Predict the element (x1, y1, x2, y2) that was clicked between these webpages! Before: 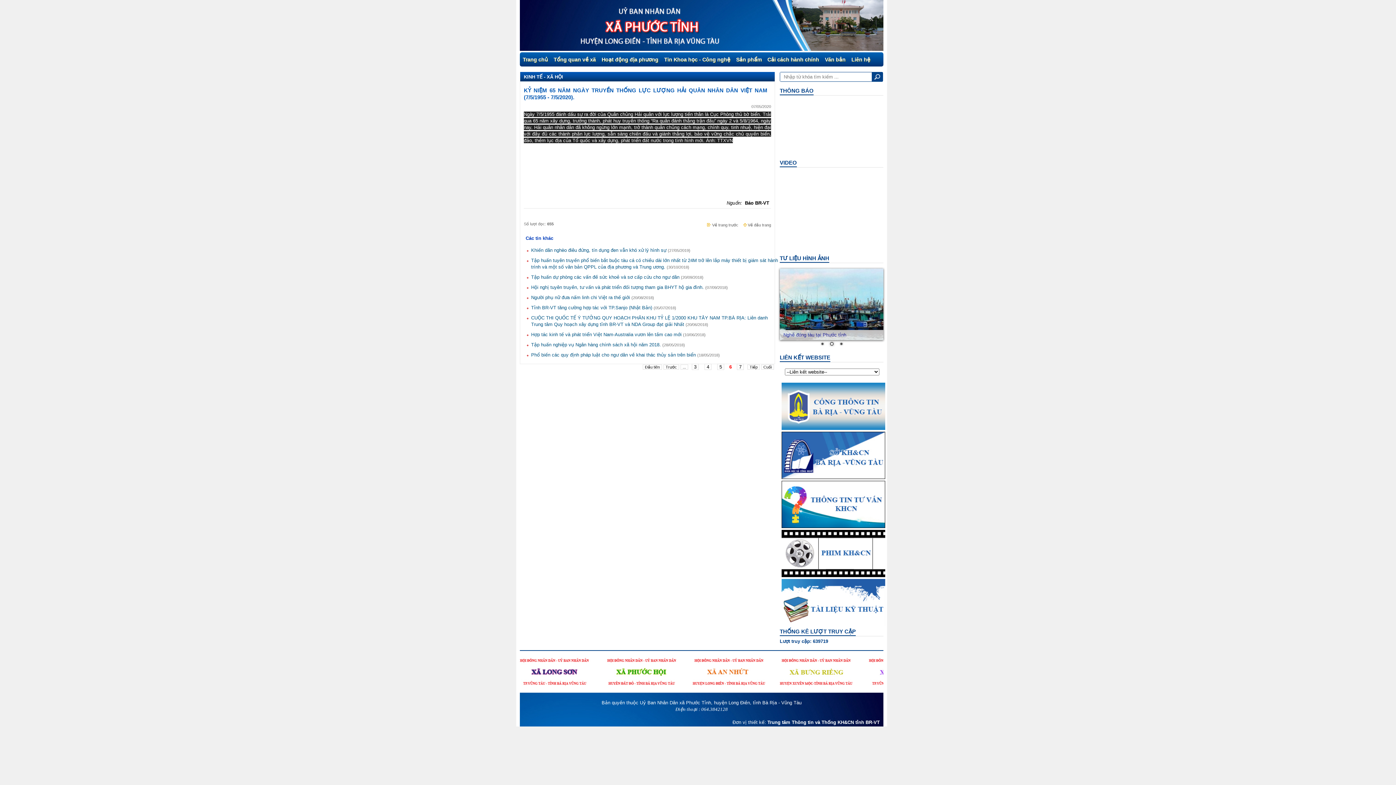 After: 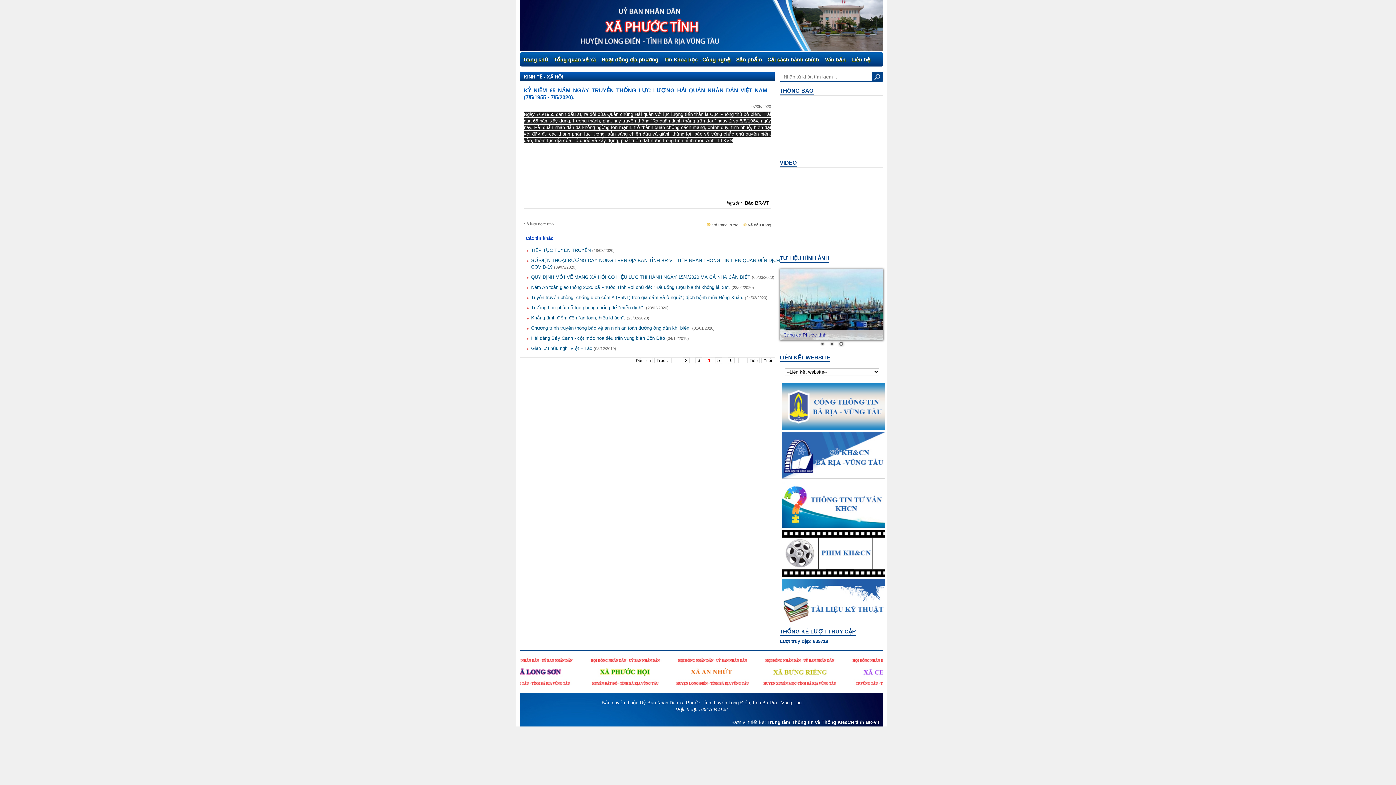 Action: bbox: (704, 364, 711, 370) label: 4